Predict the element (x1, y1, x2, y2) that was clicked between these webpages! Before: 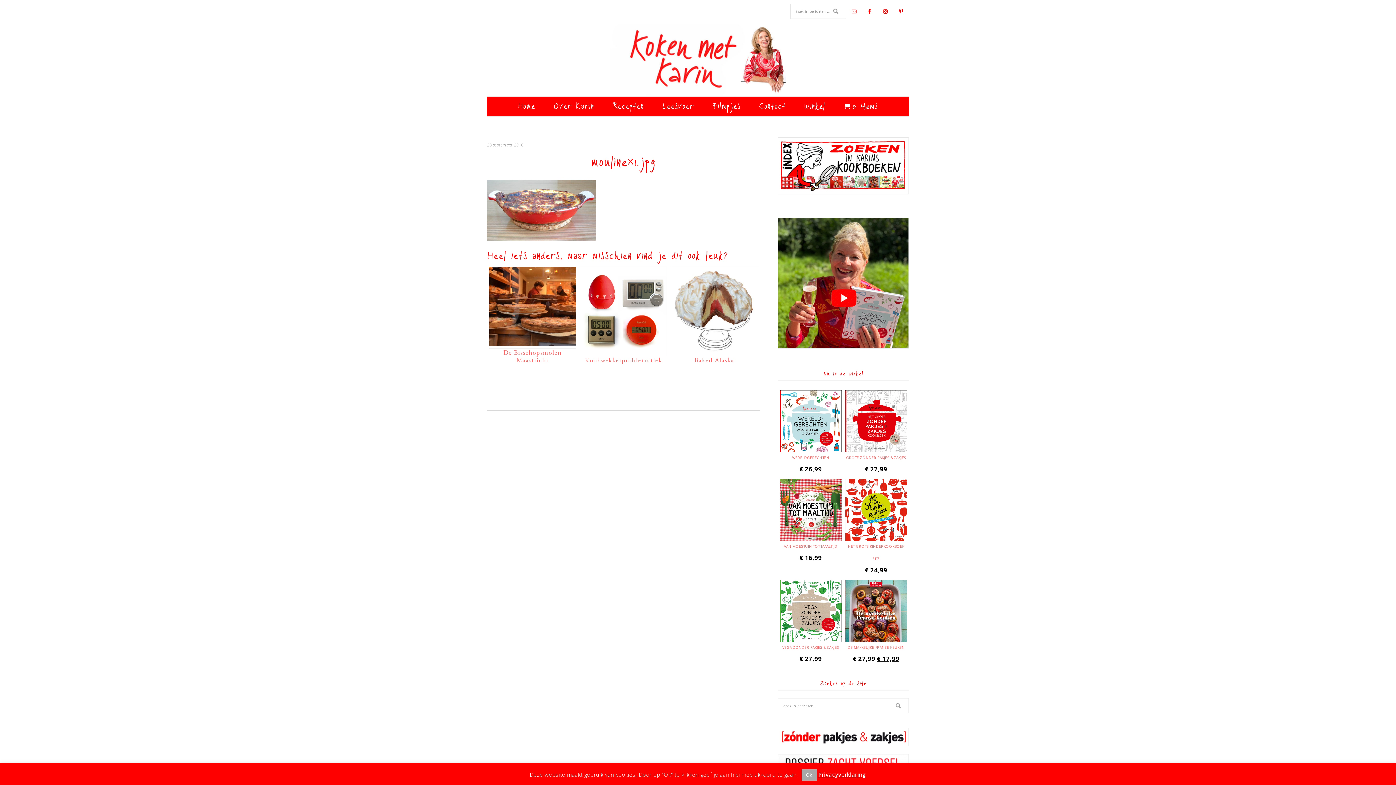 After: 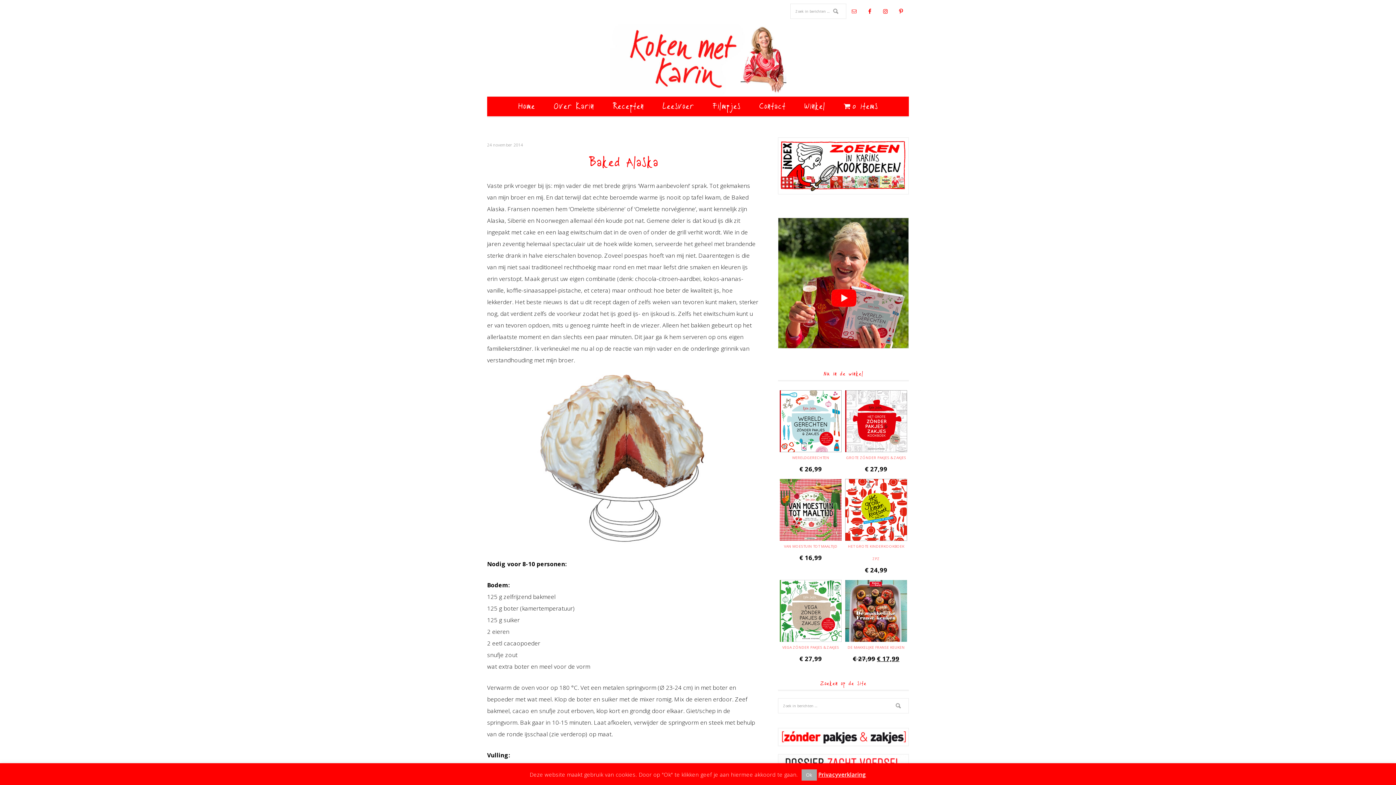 Action: label: Baked Alaska bbox: (694, 356, 734, 364)